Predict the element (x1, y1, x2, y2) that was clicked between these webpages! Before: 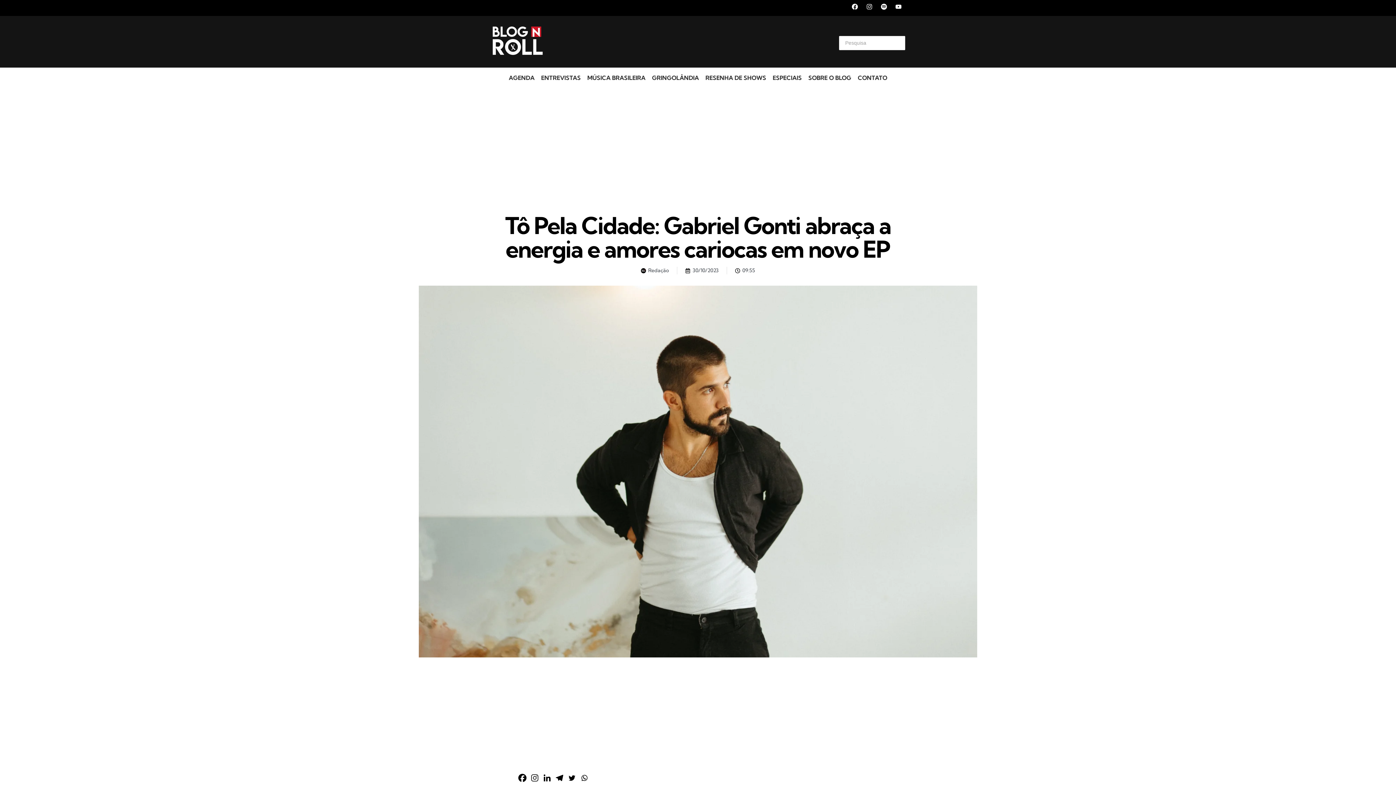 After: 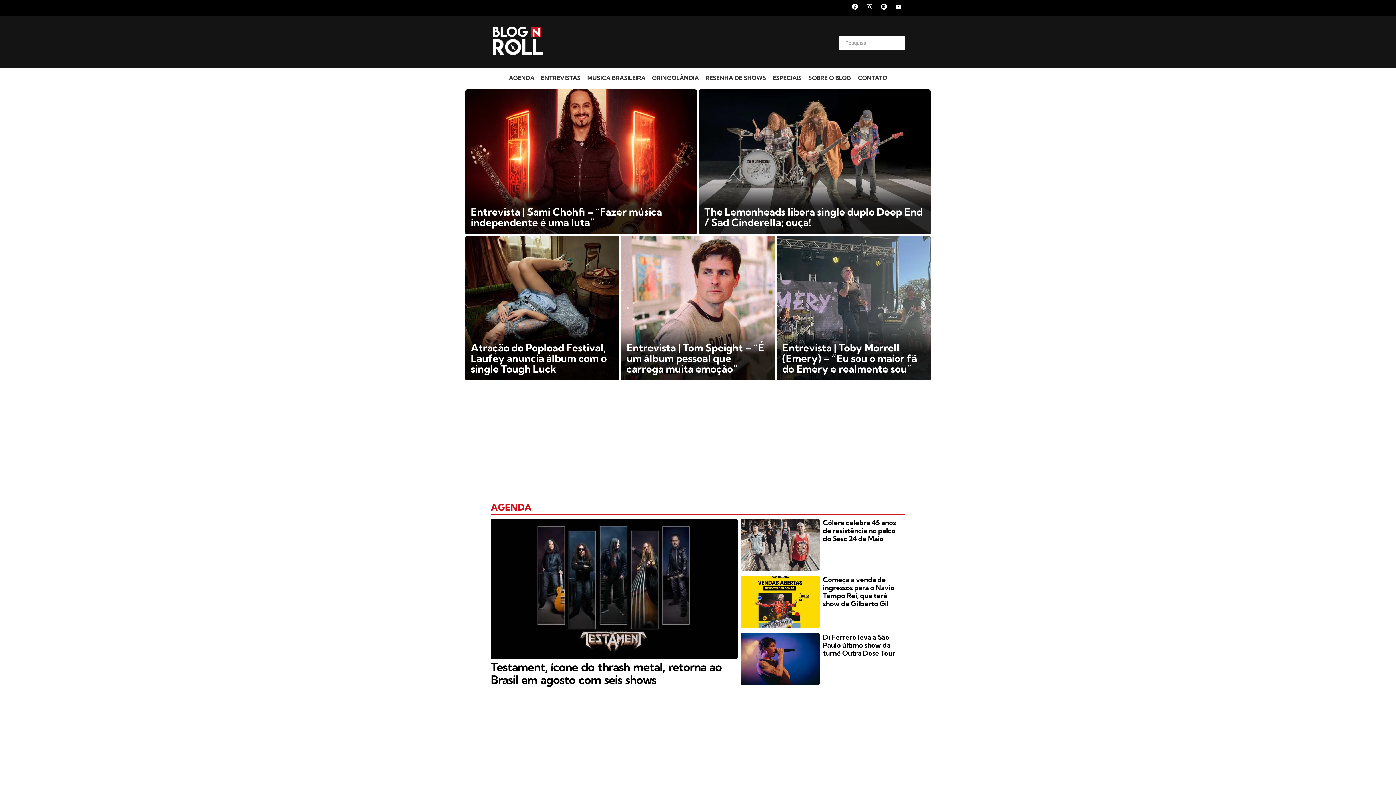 Action: bbox: (490, 25, 602, 56)